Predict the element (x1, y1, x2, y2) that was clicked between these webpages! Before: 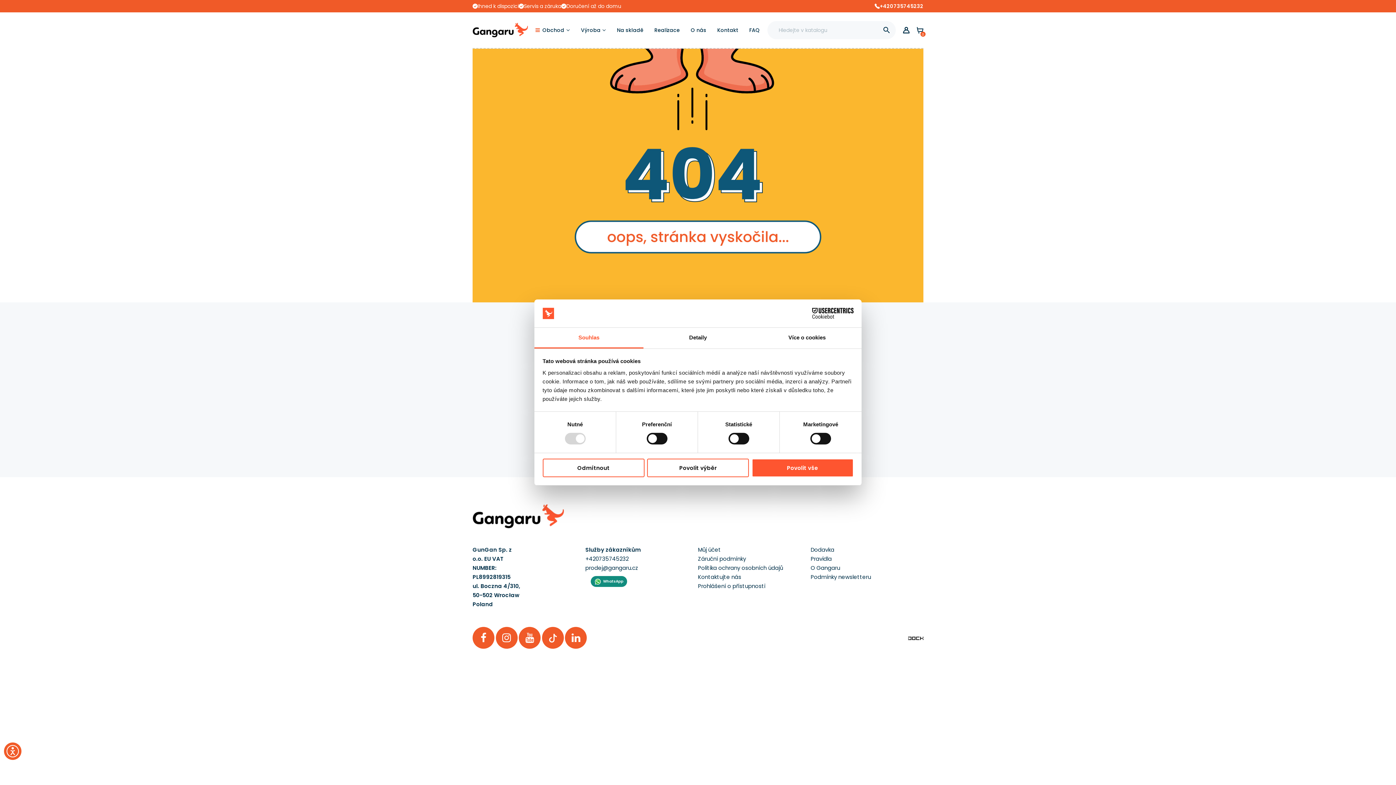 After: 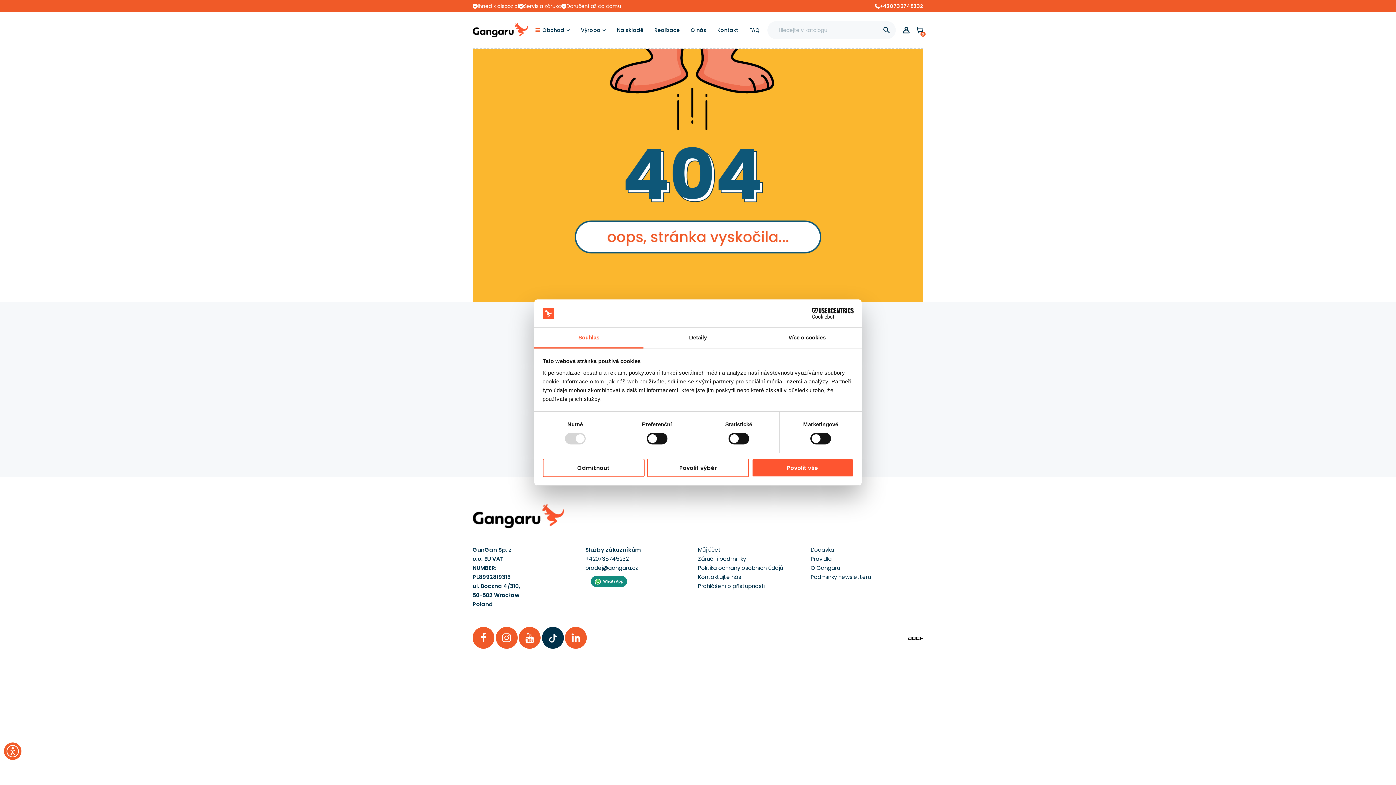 Action: bbox: (542, 627, 563, 648)